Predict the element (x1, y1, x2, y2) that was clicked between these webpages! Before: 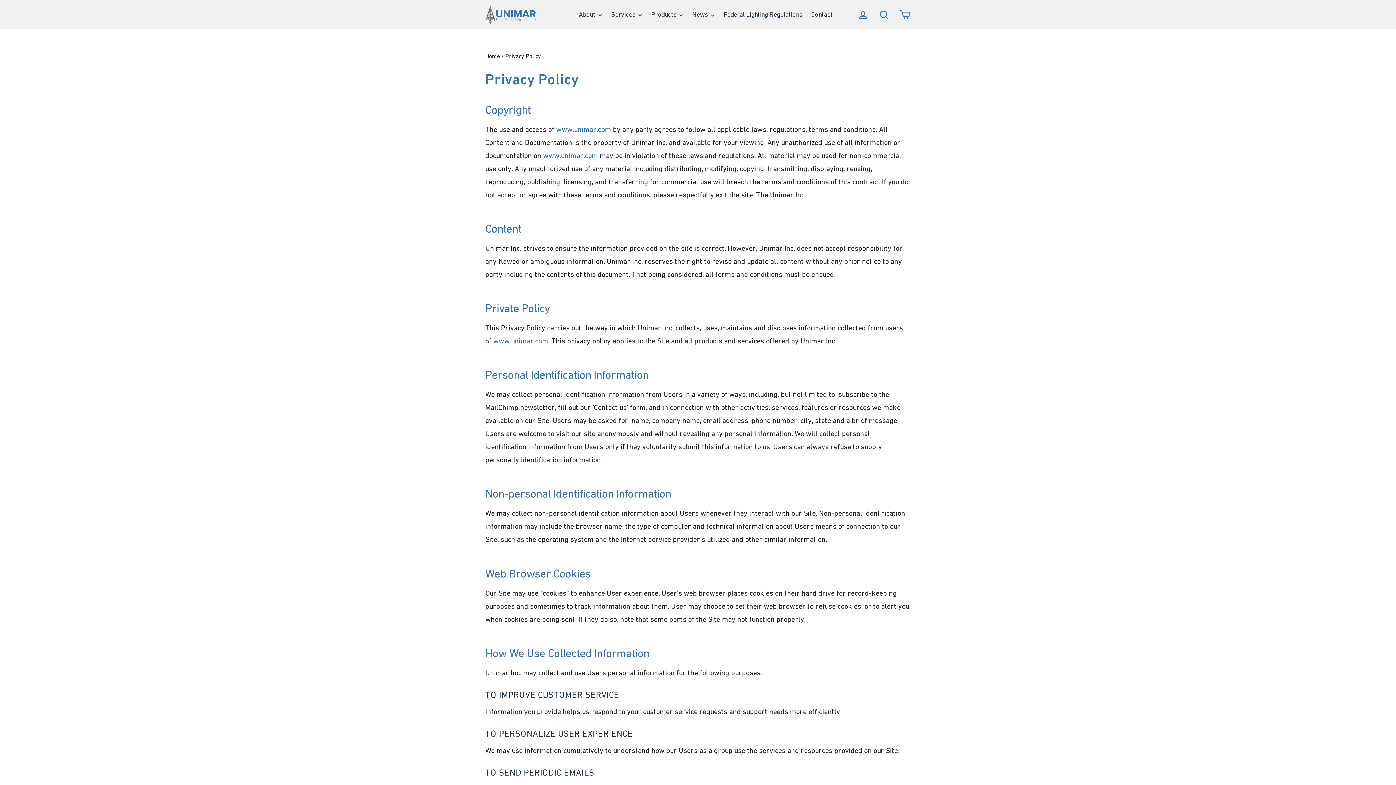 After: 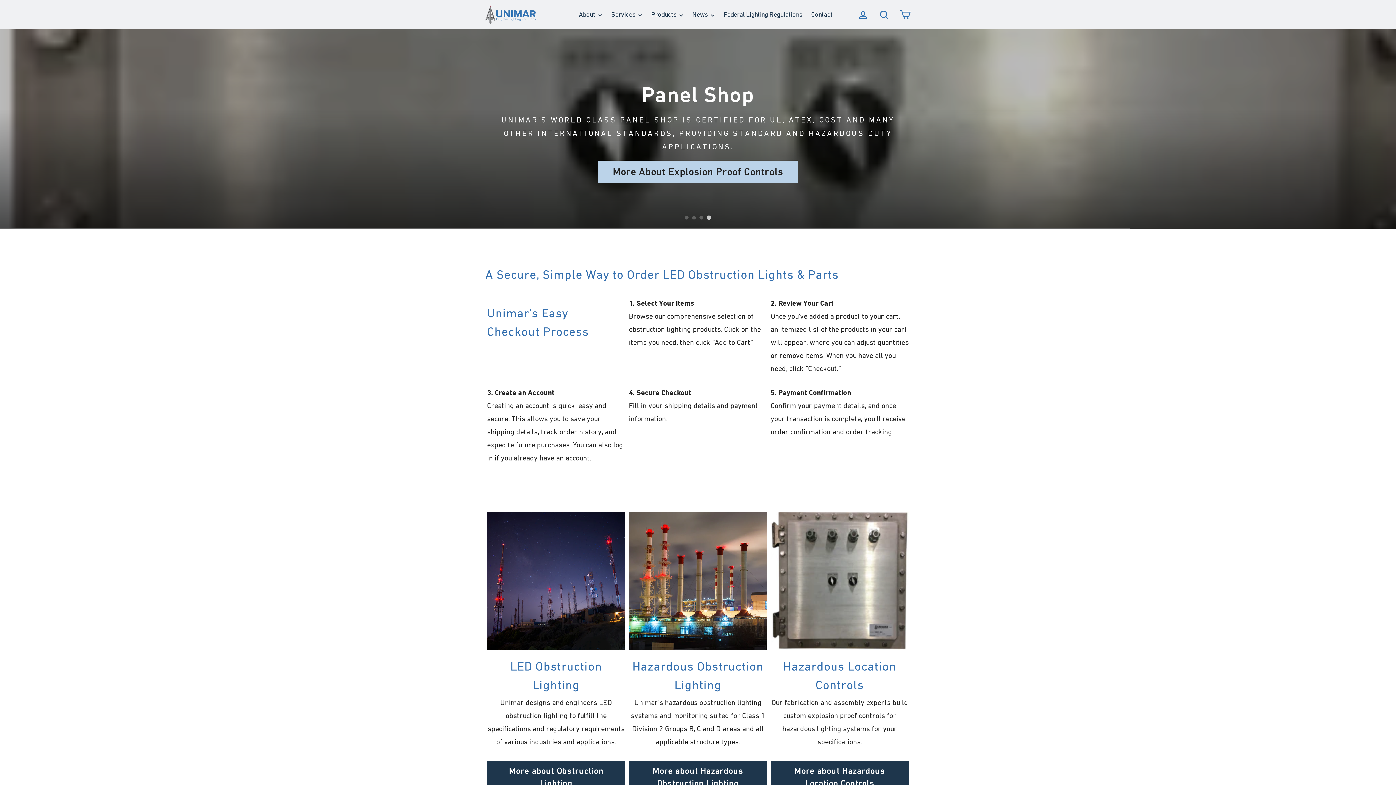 Action: bbox: (485, 52, 500, 59) label: Home